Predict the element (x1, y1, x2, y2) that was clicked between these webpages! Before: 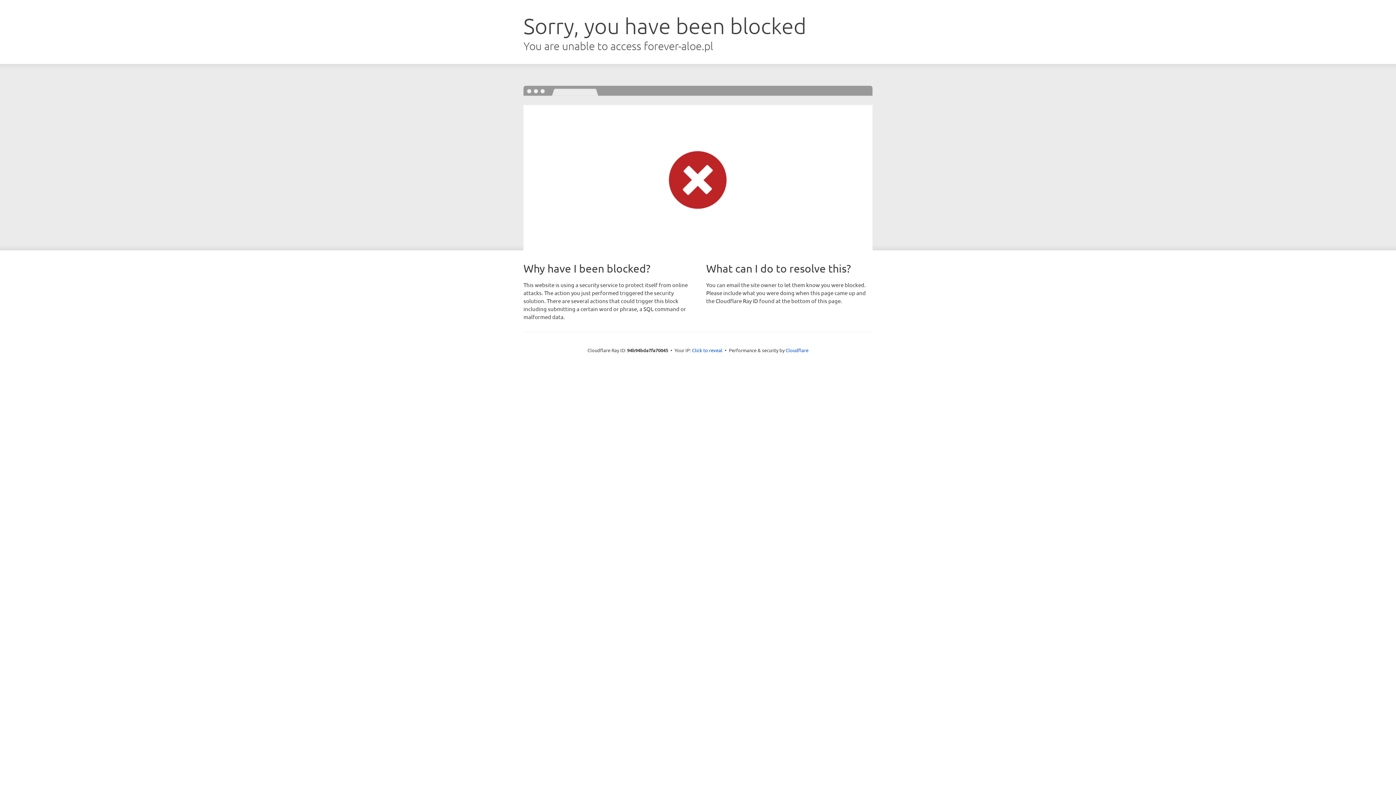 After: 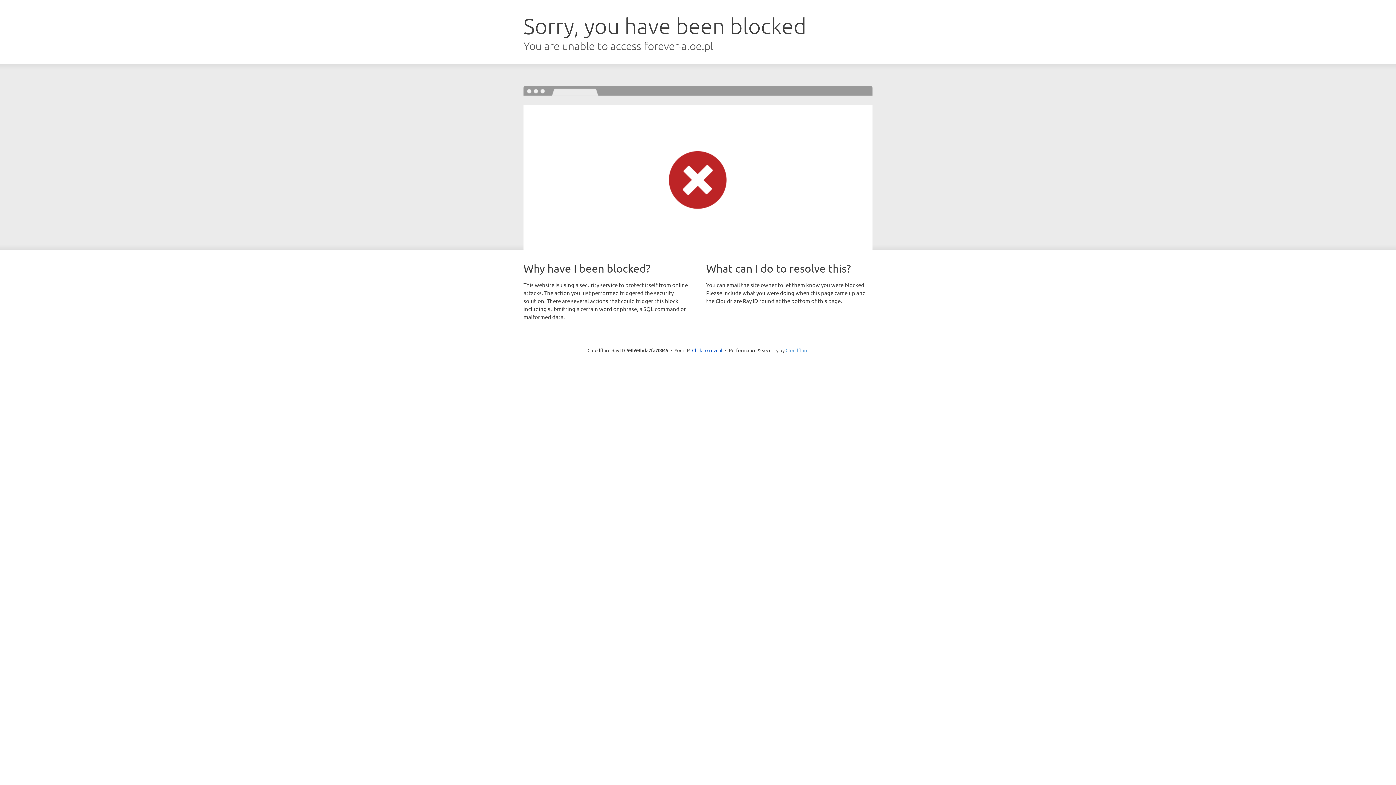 Action: bbox: (785, 347, 808, 353) label: Cloudflare